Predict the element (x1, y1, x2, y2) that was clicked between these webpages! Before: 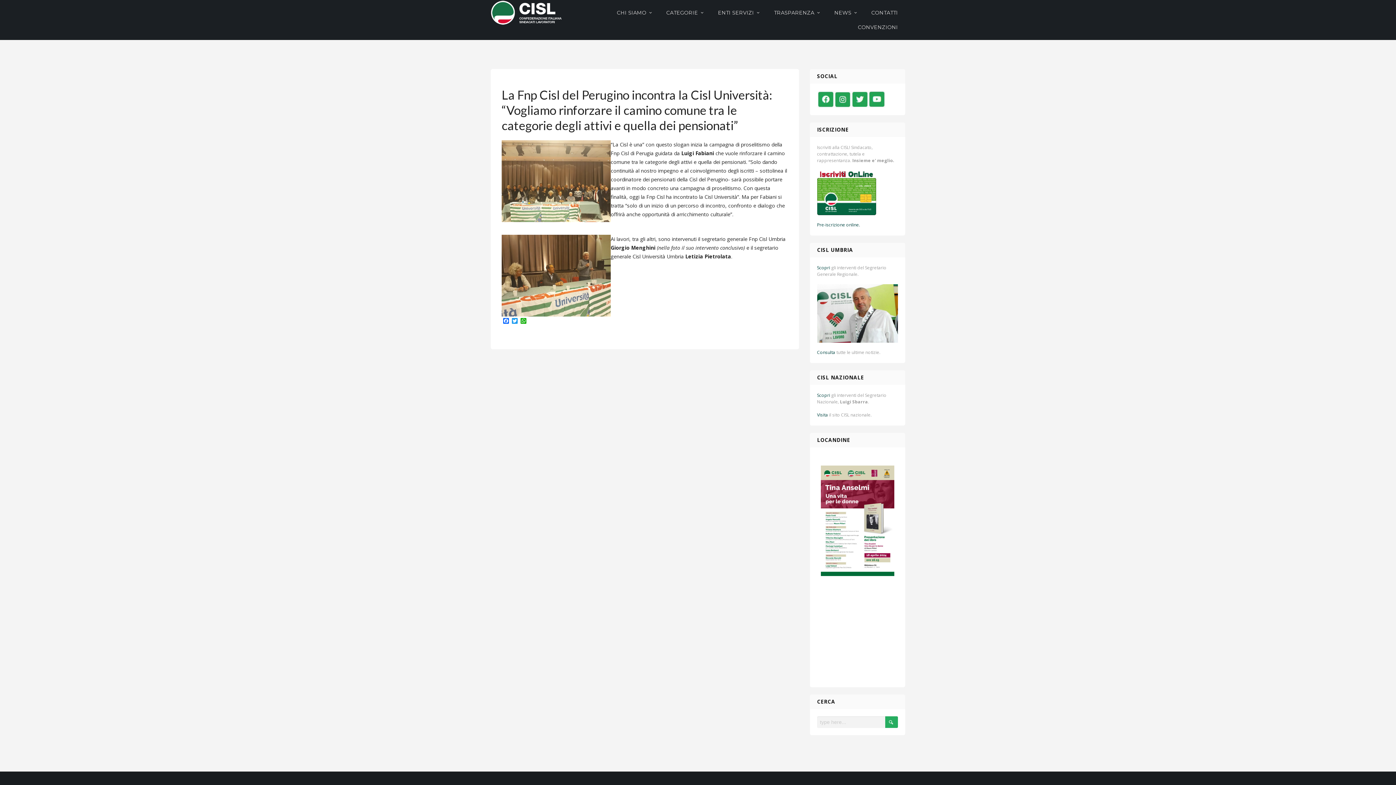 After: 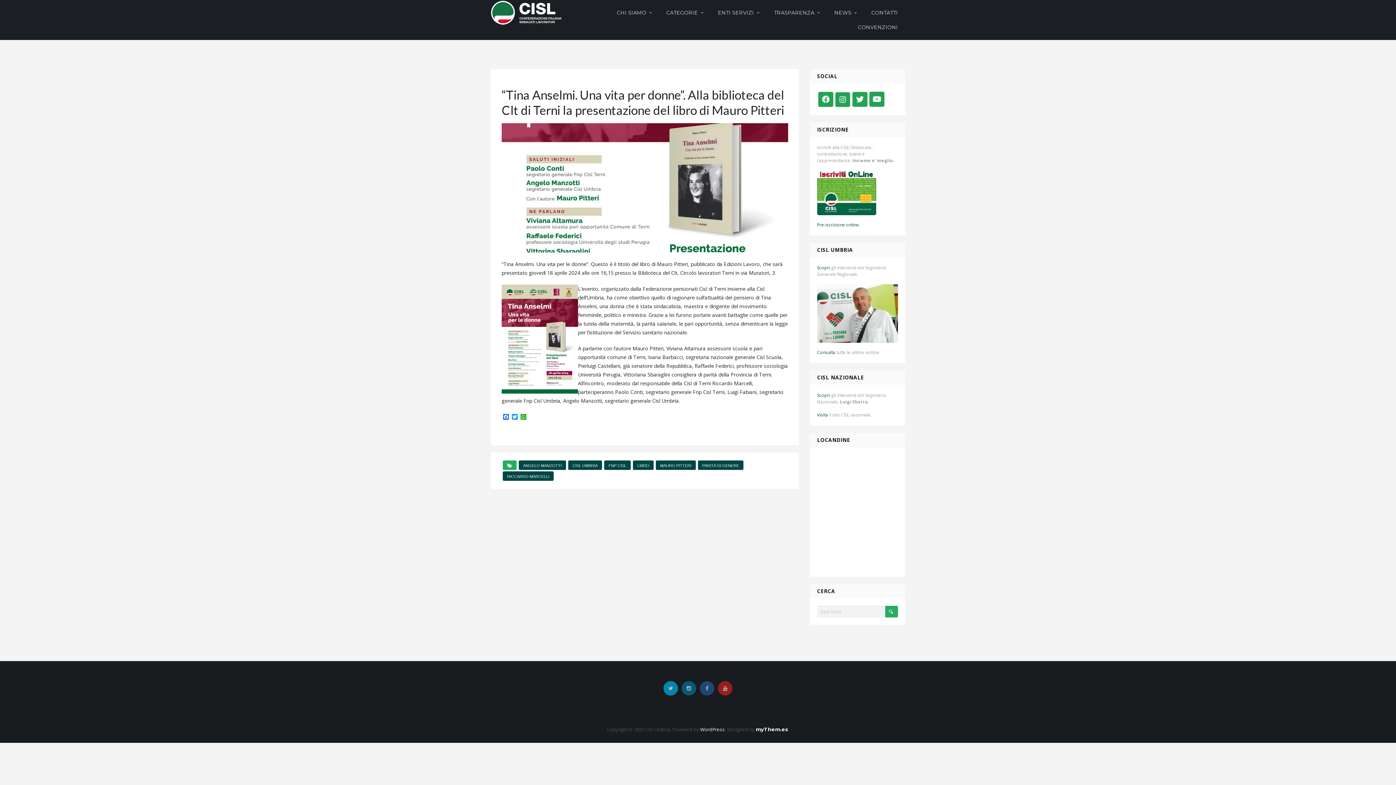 Action: bbox: (820, 568, 894, 575)